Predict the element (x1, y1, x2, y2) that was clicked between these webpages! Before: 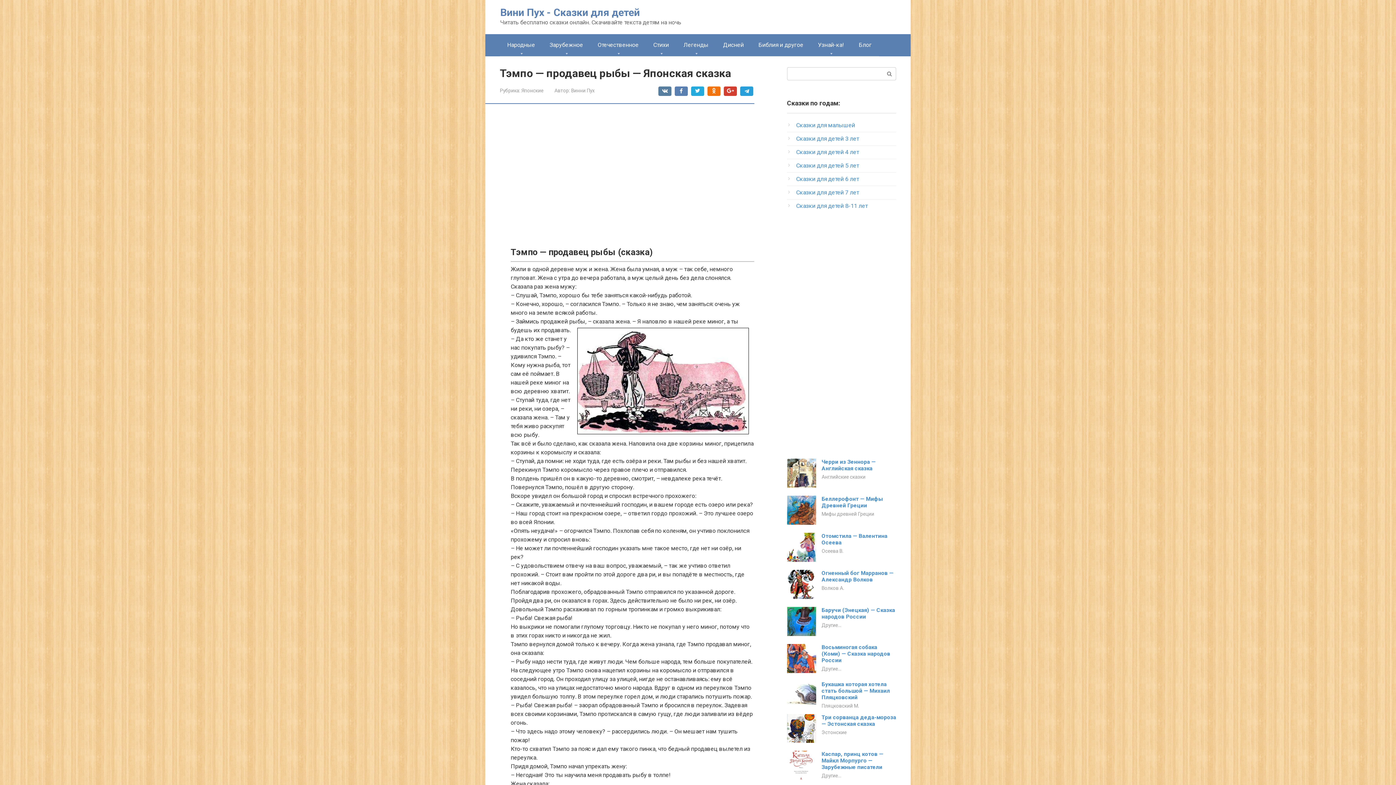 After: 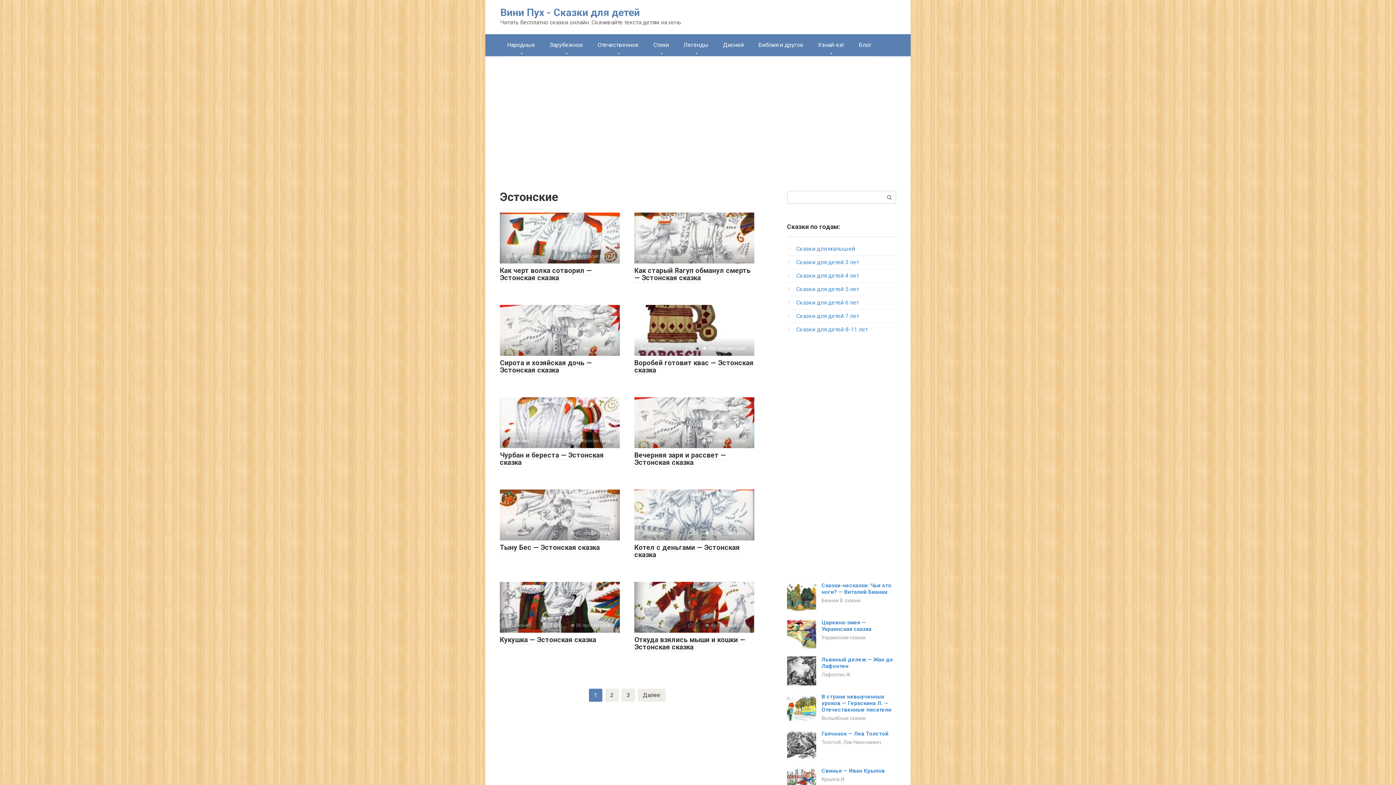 Action: label: Эстонские bbox: (821, 729, 846, 735)